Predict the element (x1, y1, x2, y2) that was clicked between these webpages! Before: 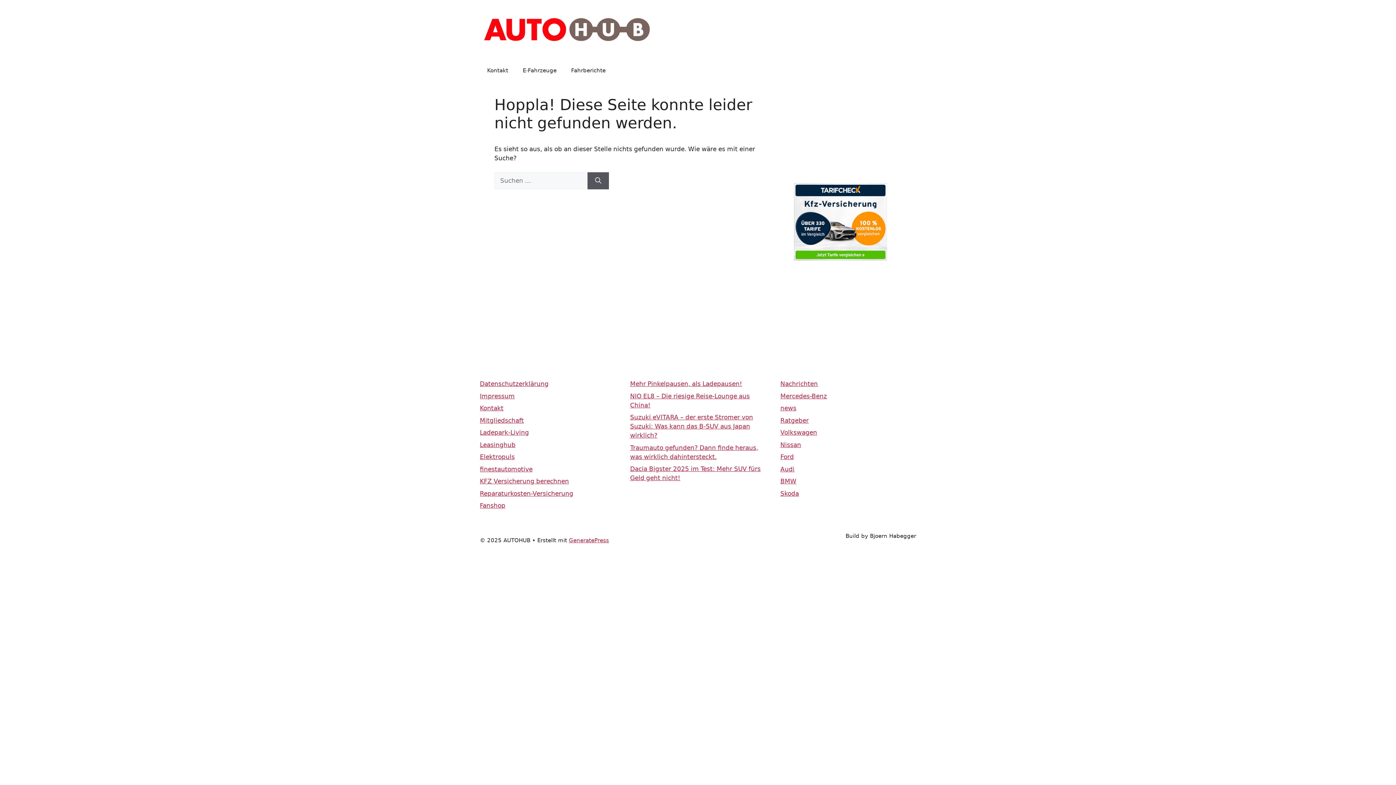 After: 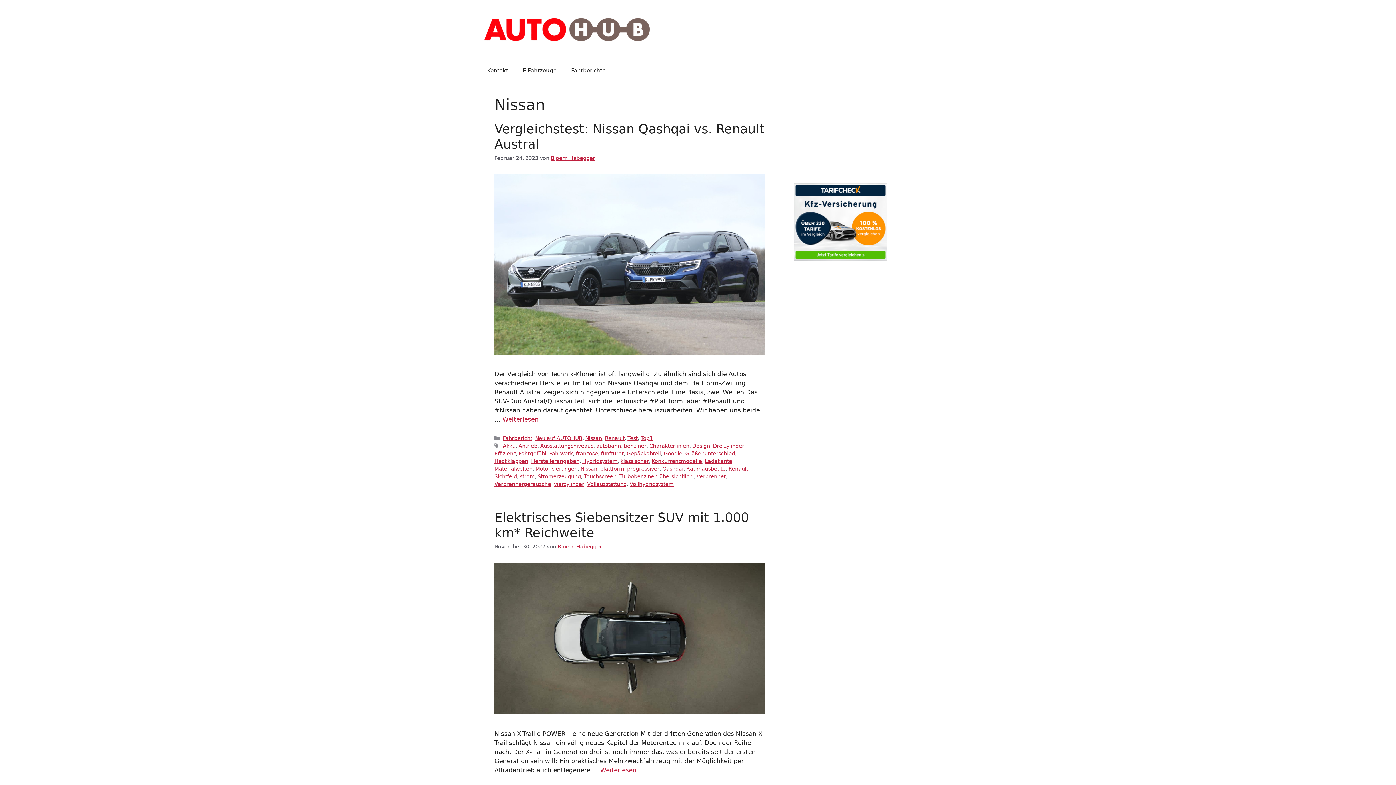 Action: label: Nissan bbox: (780, 441, 801, 448)